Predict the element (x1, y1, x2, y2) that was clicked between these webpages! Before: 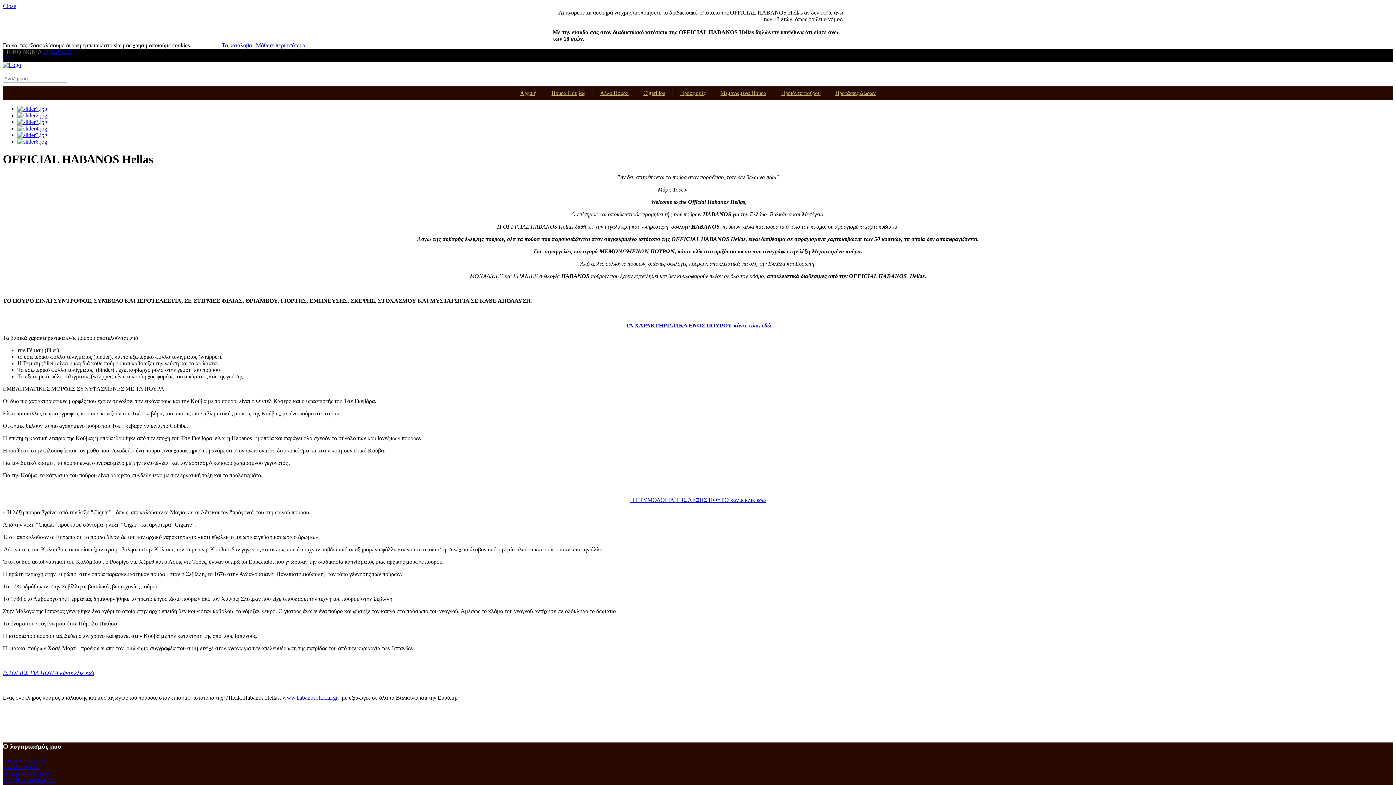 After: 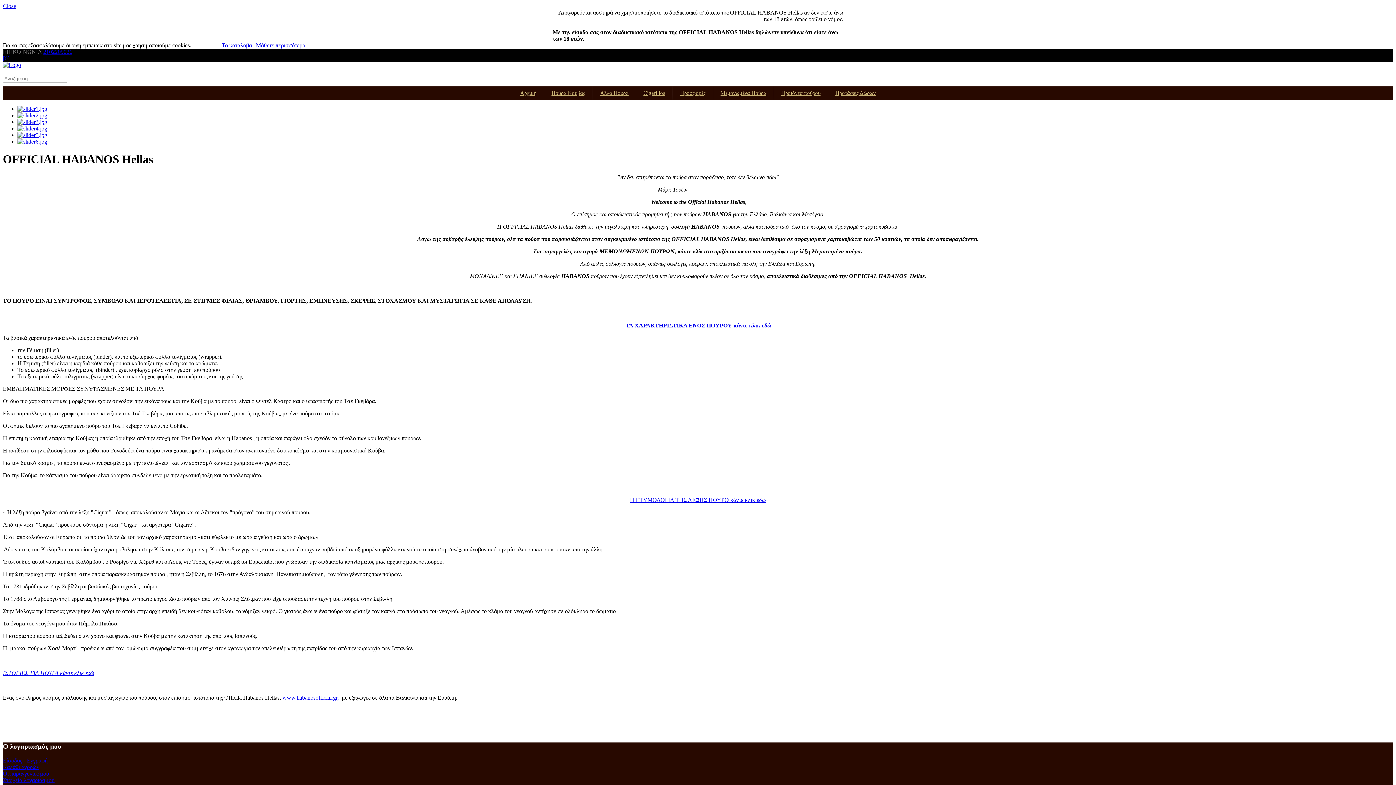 Action: bbox: (17, 112, 47, 118)